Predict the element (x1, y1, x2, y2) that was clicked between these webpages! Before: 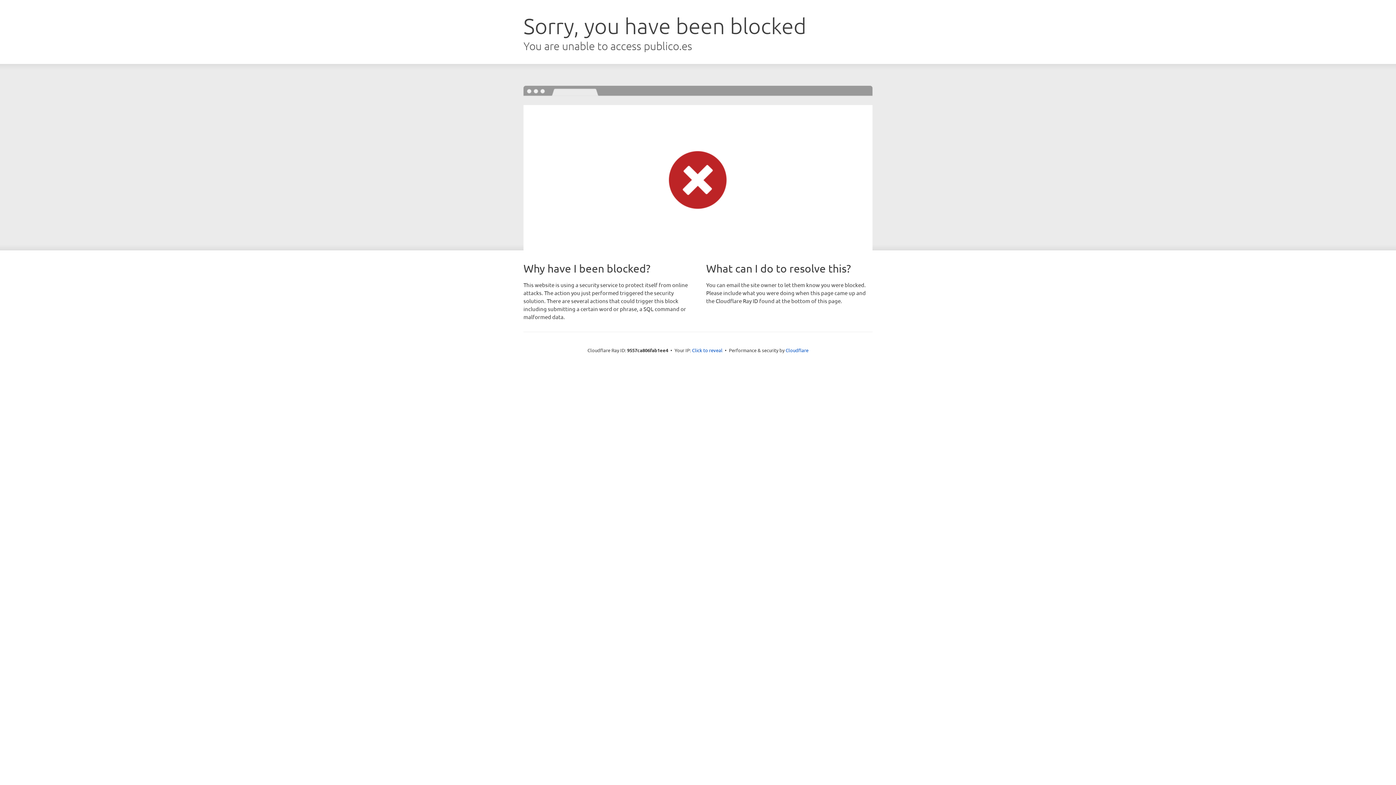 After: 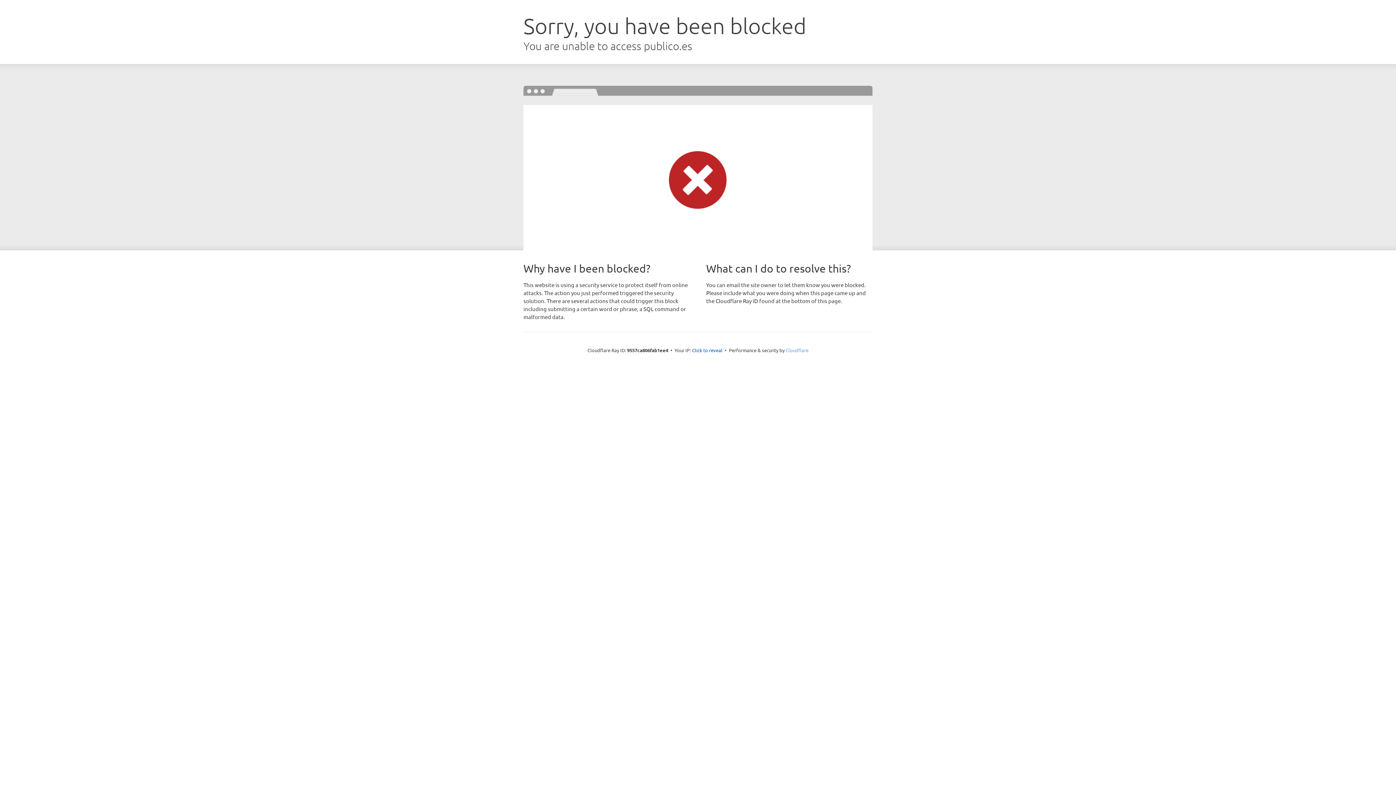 Action: label: Cloudflare bbox: (785, 347, 808, 353)